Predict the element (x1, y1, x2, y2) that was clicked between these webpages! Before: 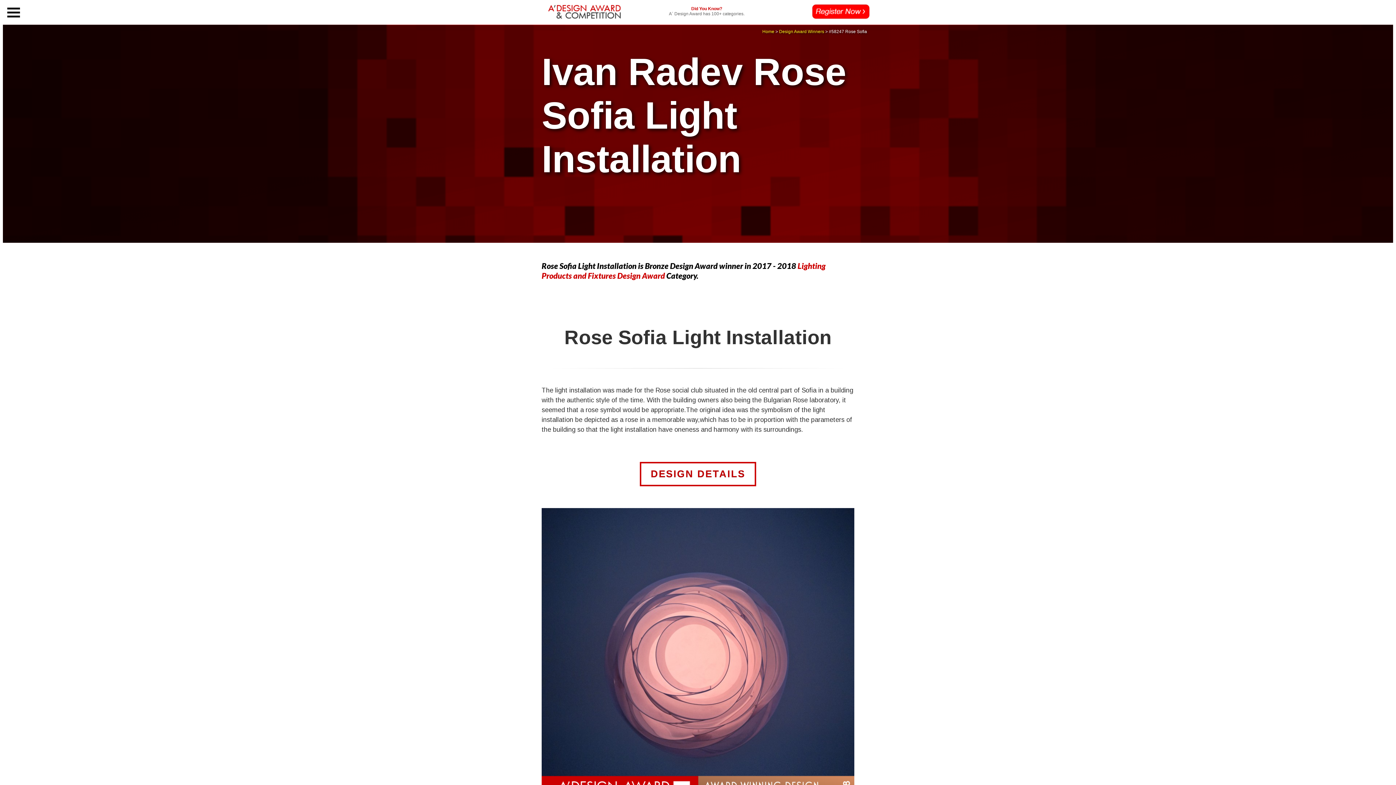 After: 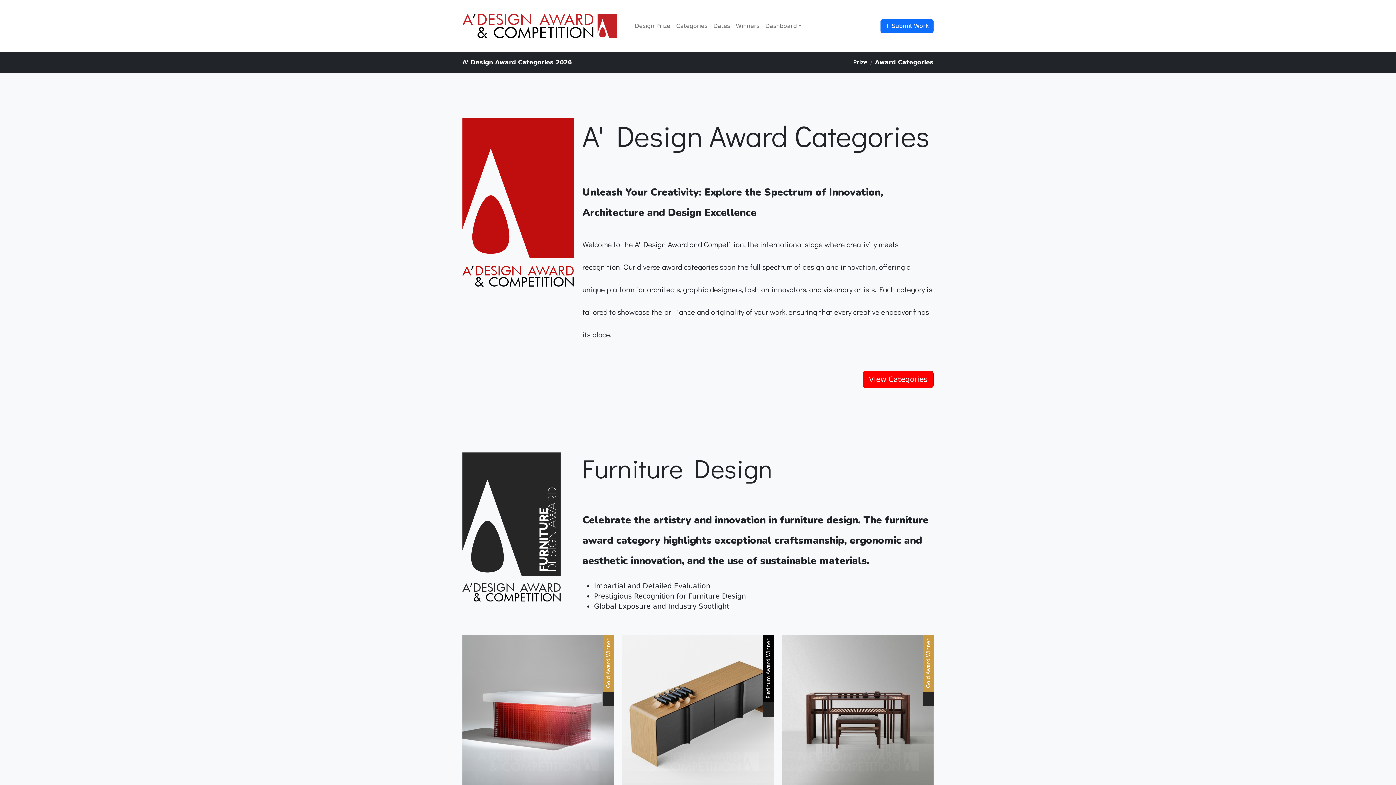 Action: label: Did You Know?
A´ Design Award has 100+ categories. bbox: (609, 6, 804, 16)